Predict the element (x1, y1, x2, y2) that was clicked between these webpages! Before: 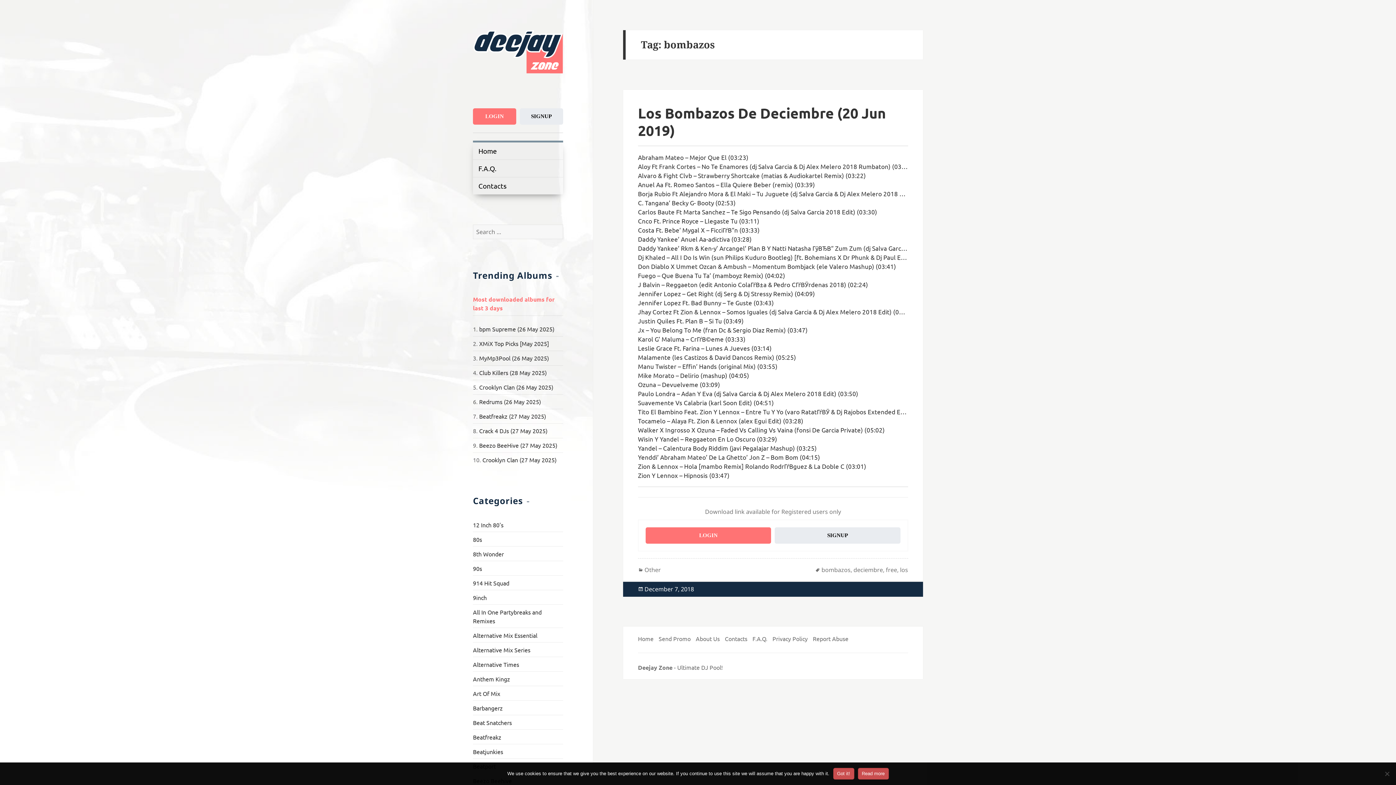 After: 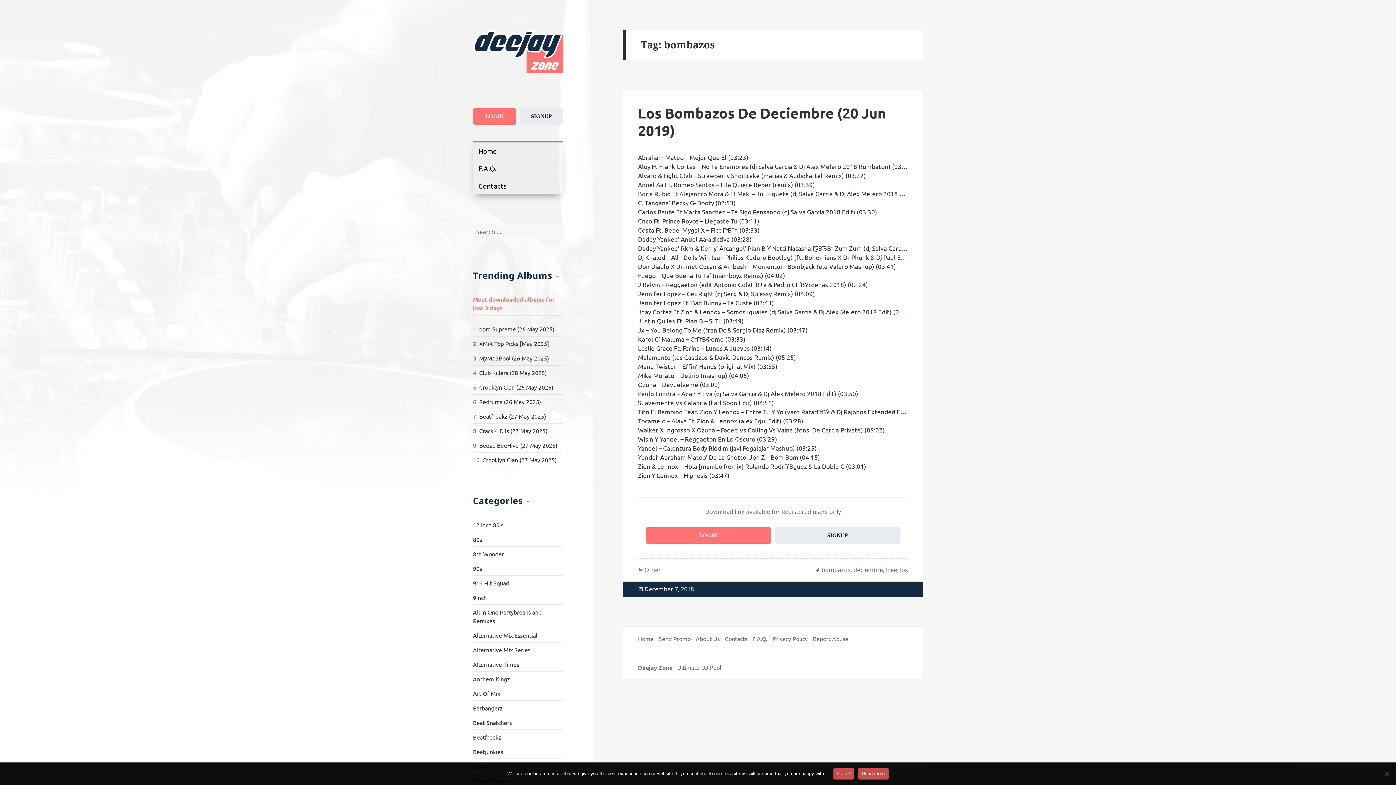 Action: label: bombazos bbox: (821, 566, 850, 574)